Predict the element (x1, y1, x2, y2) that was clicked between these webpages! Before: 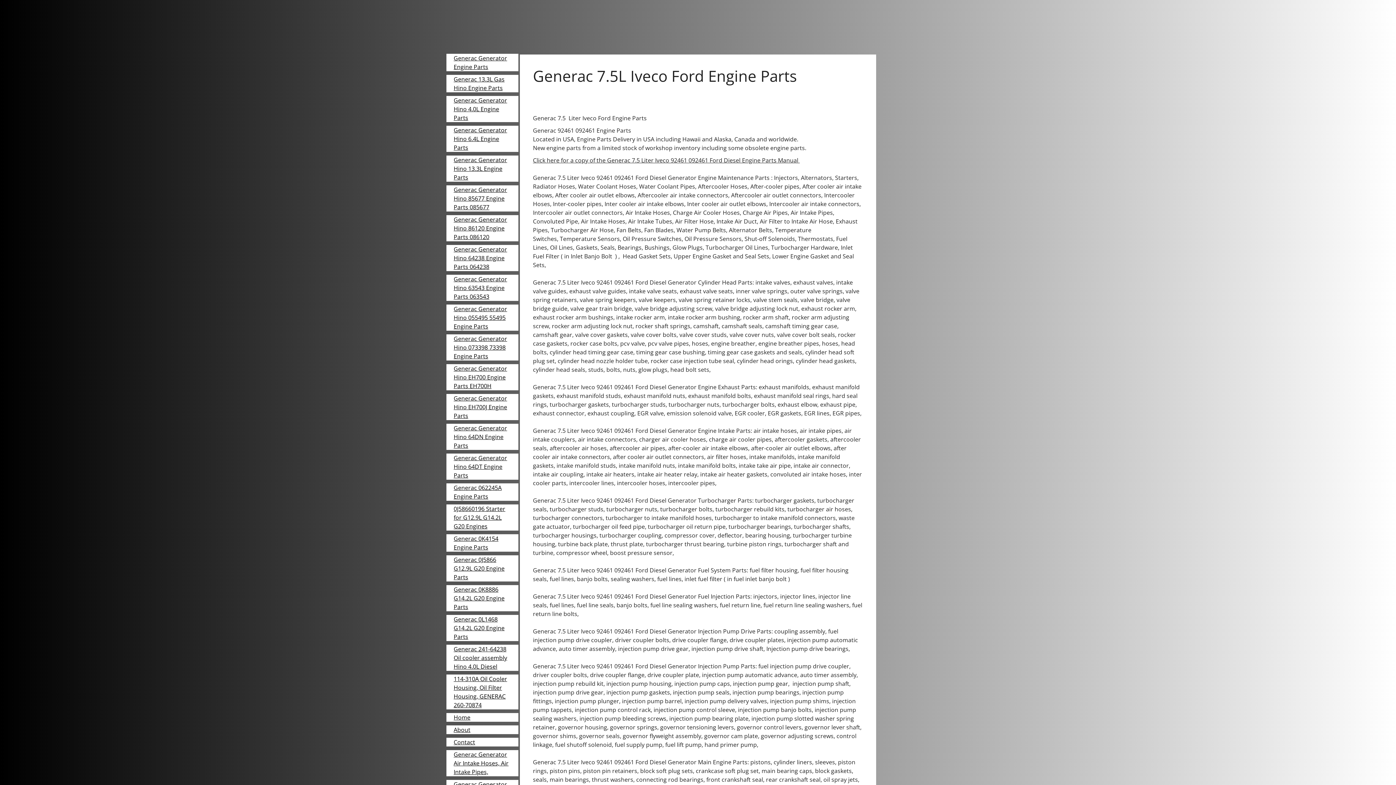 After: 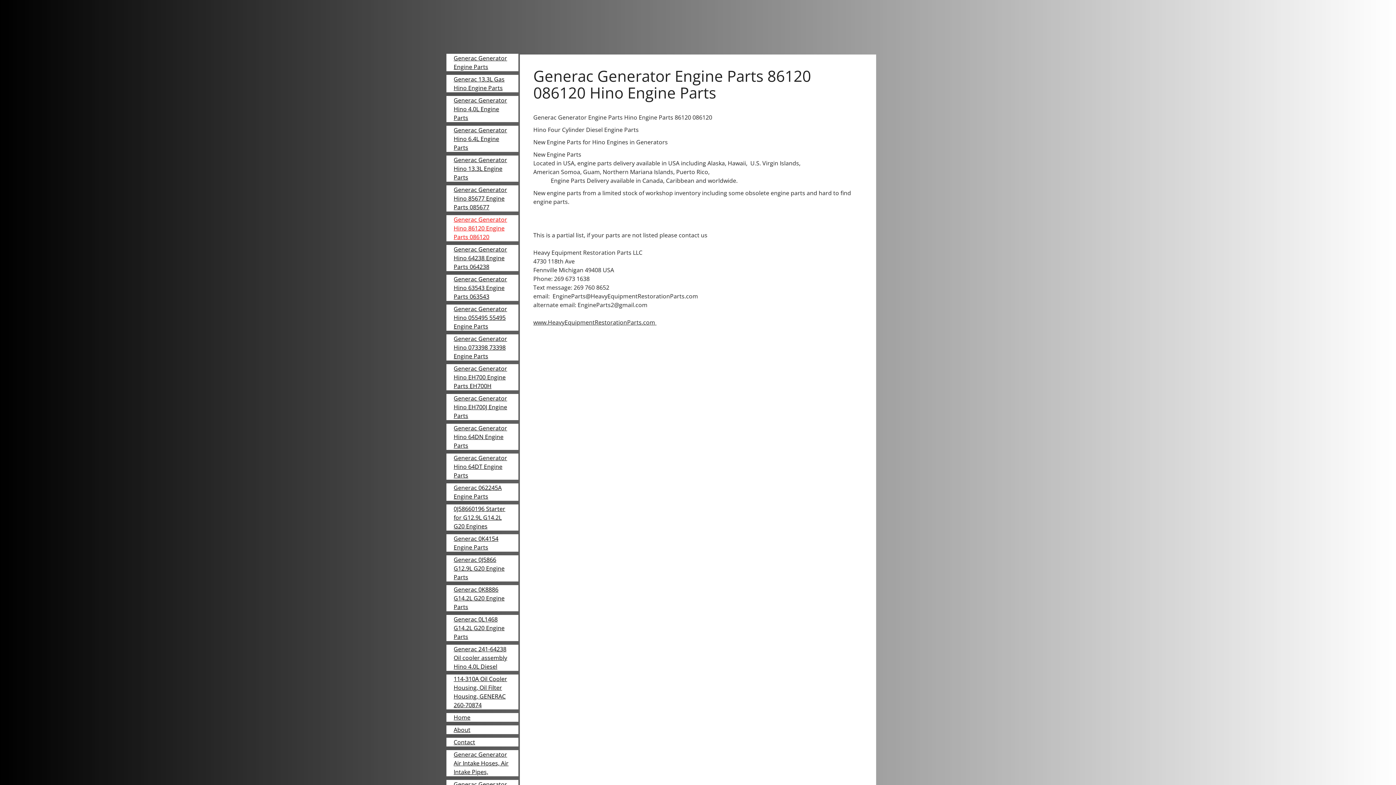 Action: bbox: (453, 215, 507, 241) label: Generac Generator Hino 86120 Engine Parts 086120